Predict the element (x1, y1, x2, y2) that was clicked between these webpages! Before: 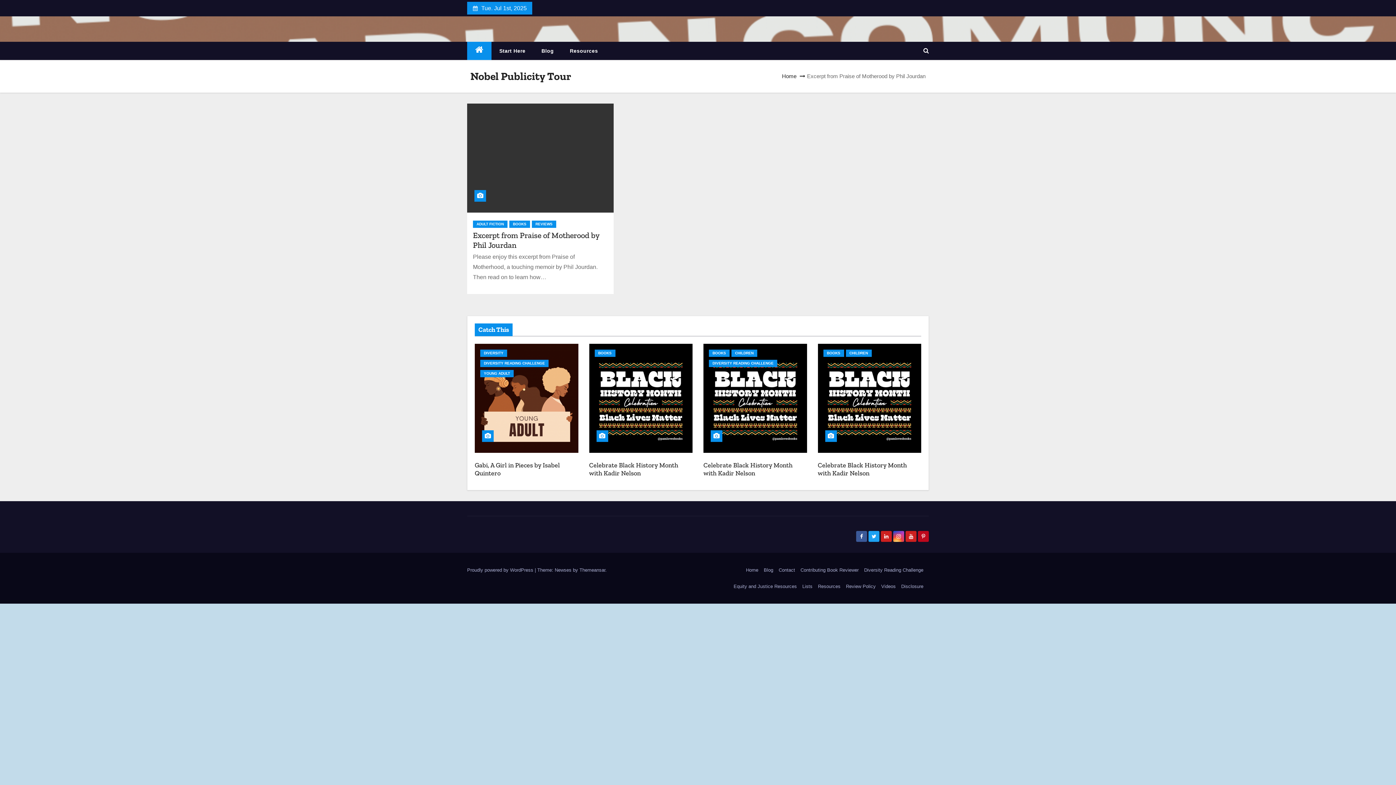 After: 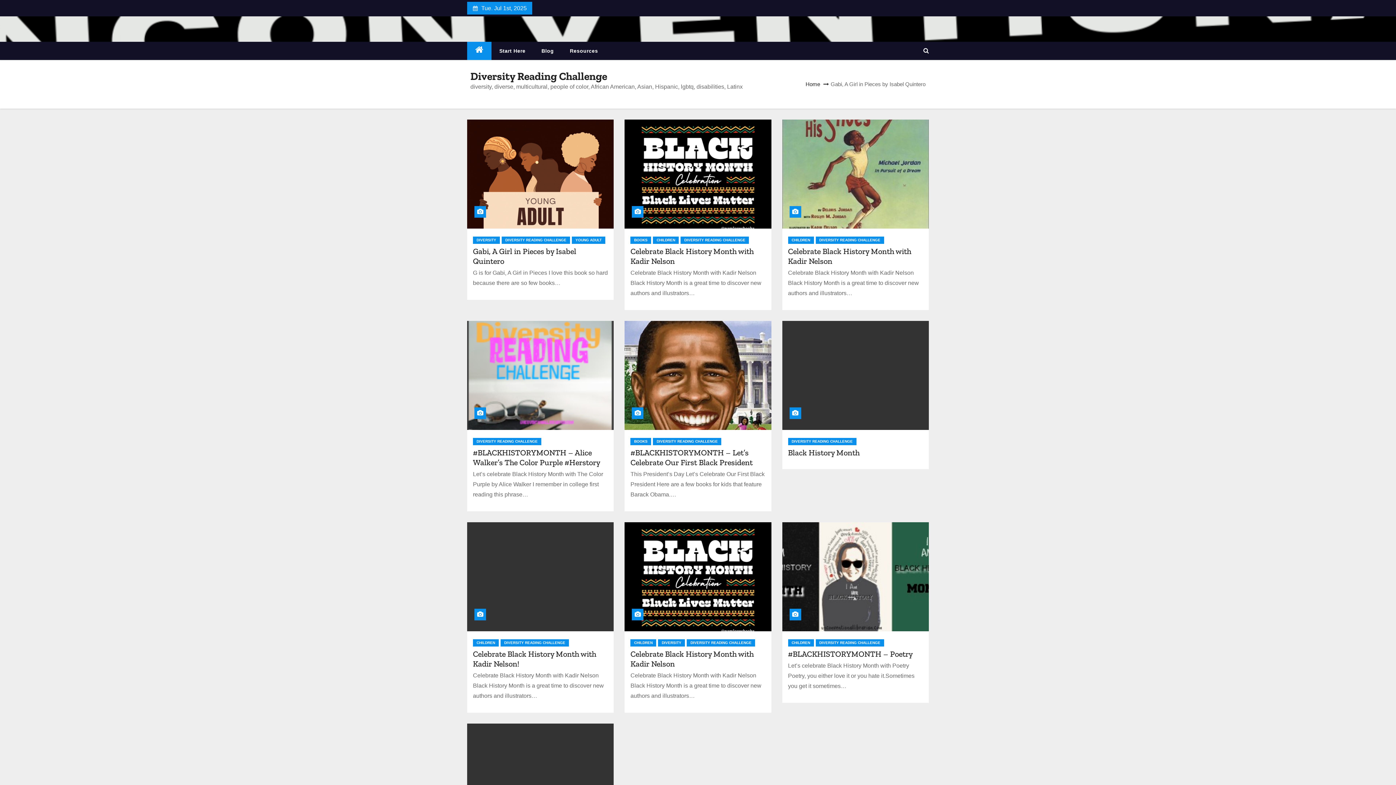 Action: bbox: (709, 360, 777, 367) label: DIVERSITY READING CHALLENGE